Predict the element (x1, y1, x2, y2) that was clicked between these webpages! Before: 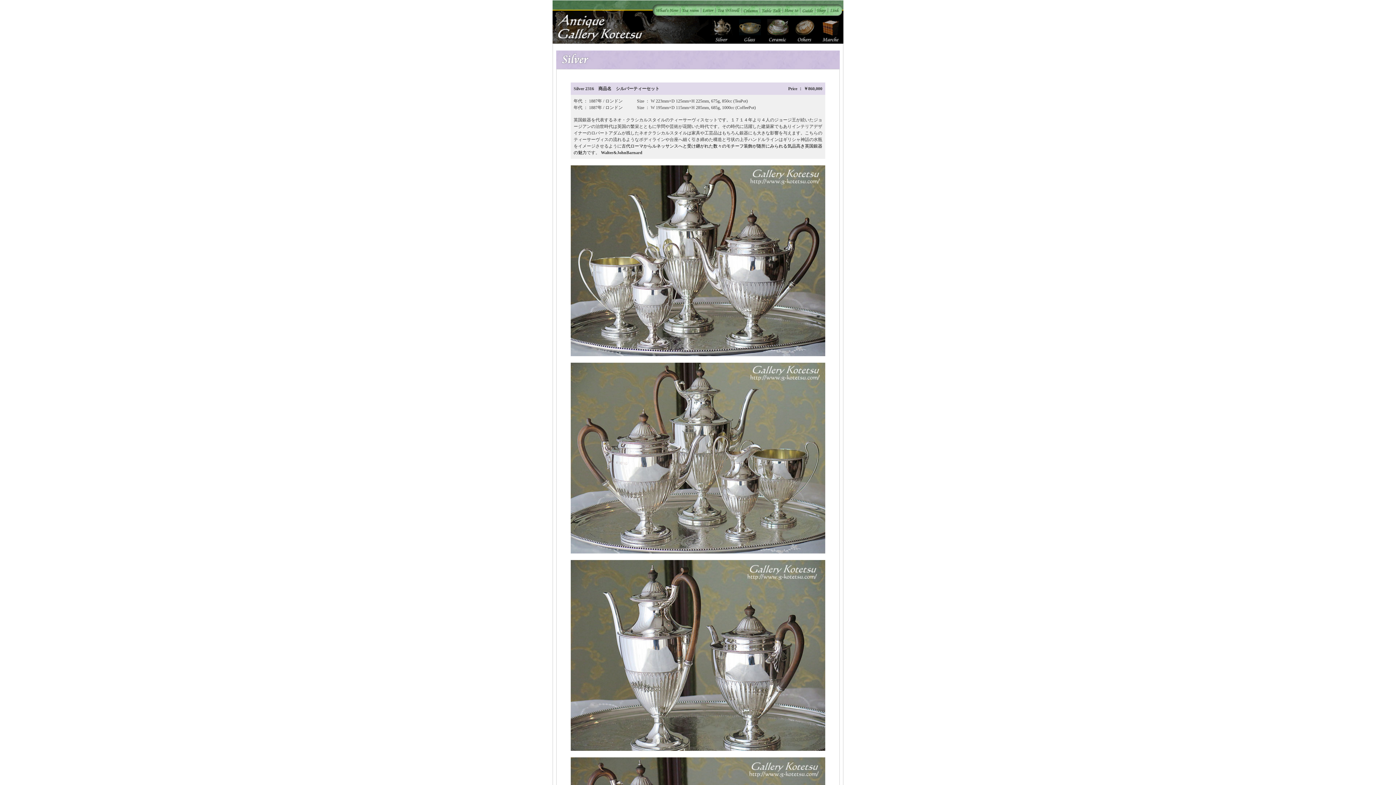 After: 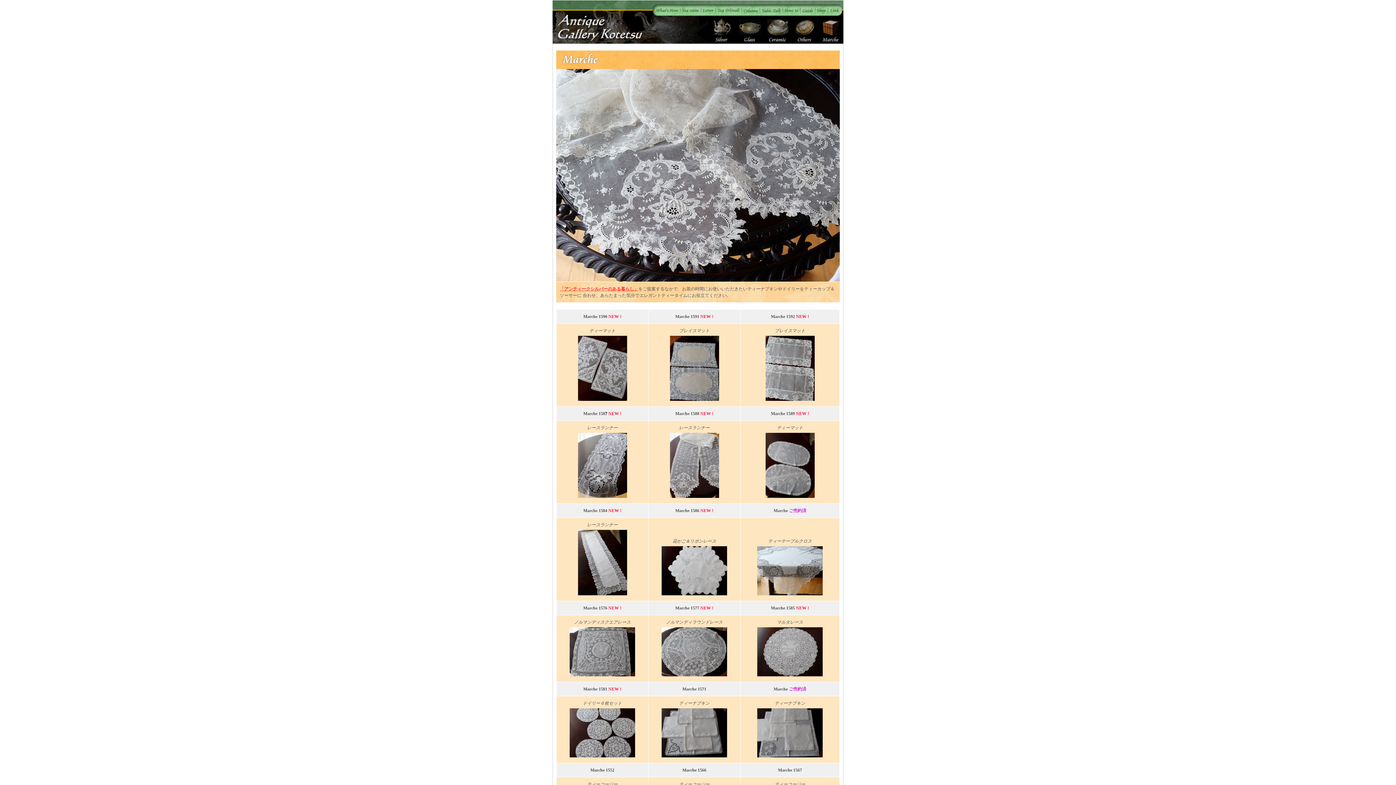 Action: bbox: (821, 38, 840, 43)